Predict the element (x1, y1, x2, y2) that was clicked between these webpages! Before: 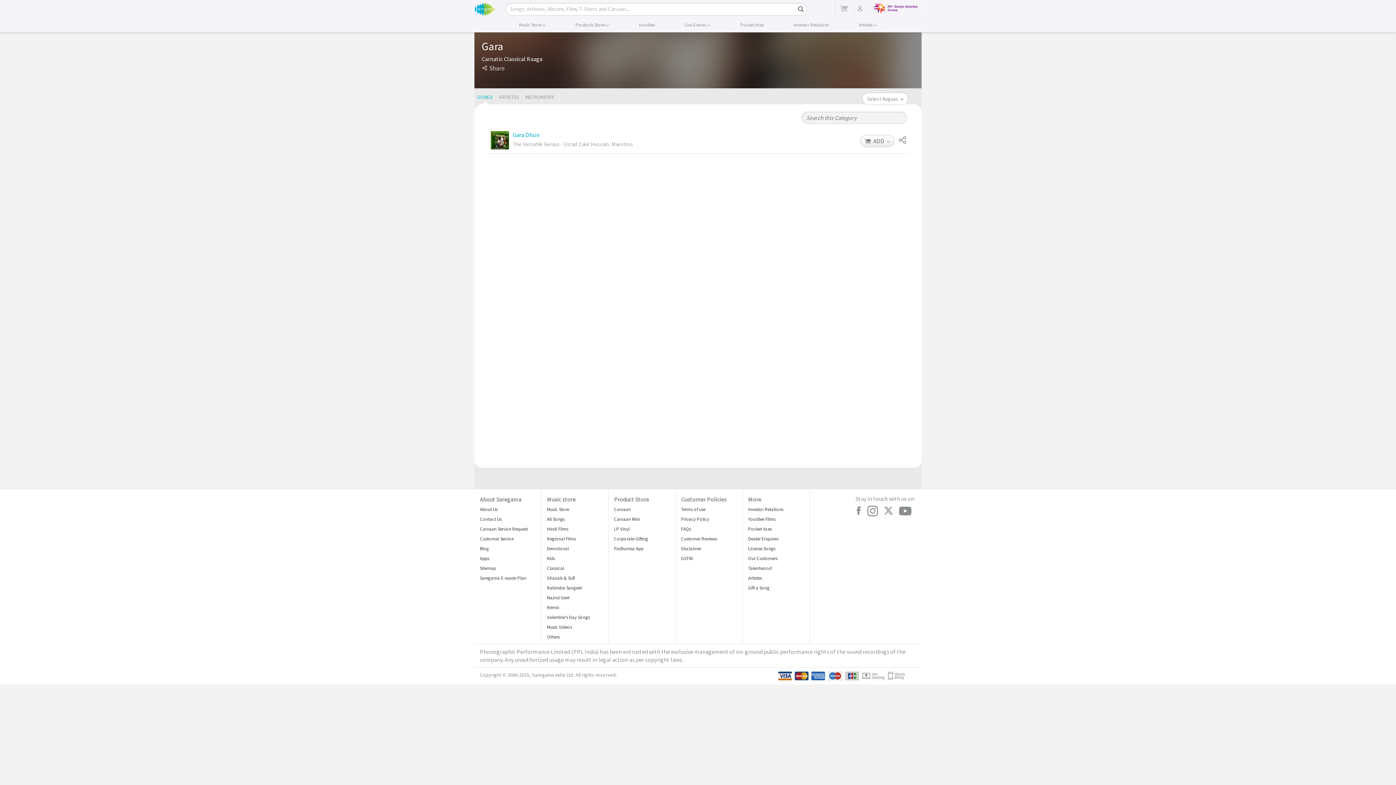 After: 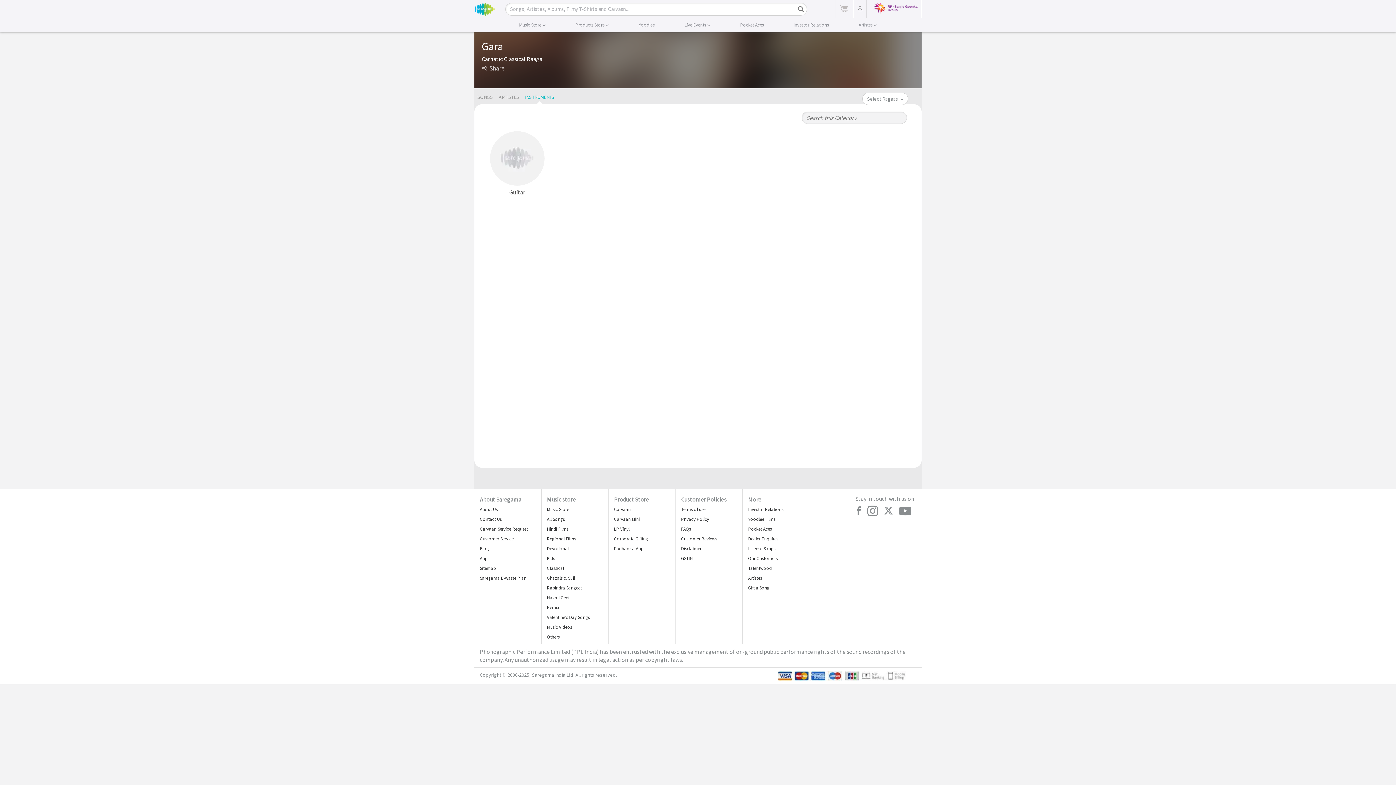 Action: bbox: (525, 93, 554, 101) label: INSTRUMENTS